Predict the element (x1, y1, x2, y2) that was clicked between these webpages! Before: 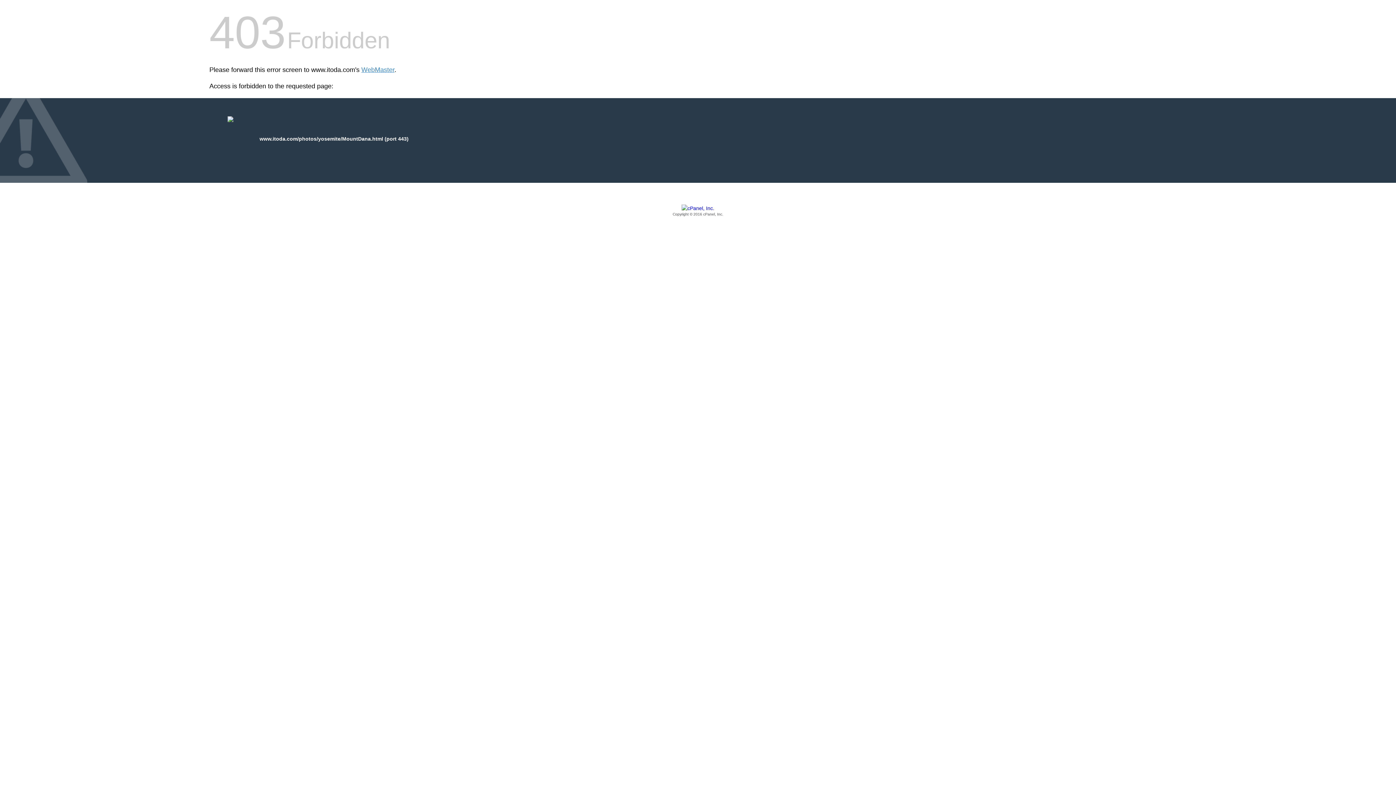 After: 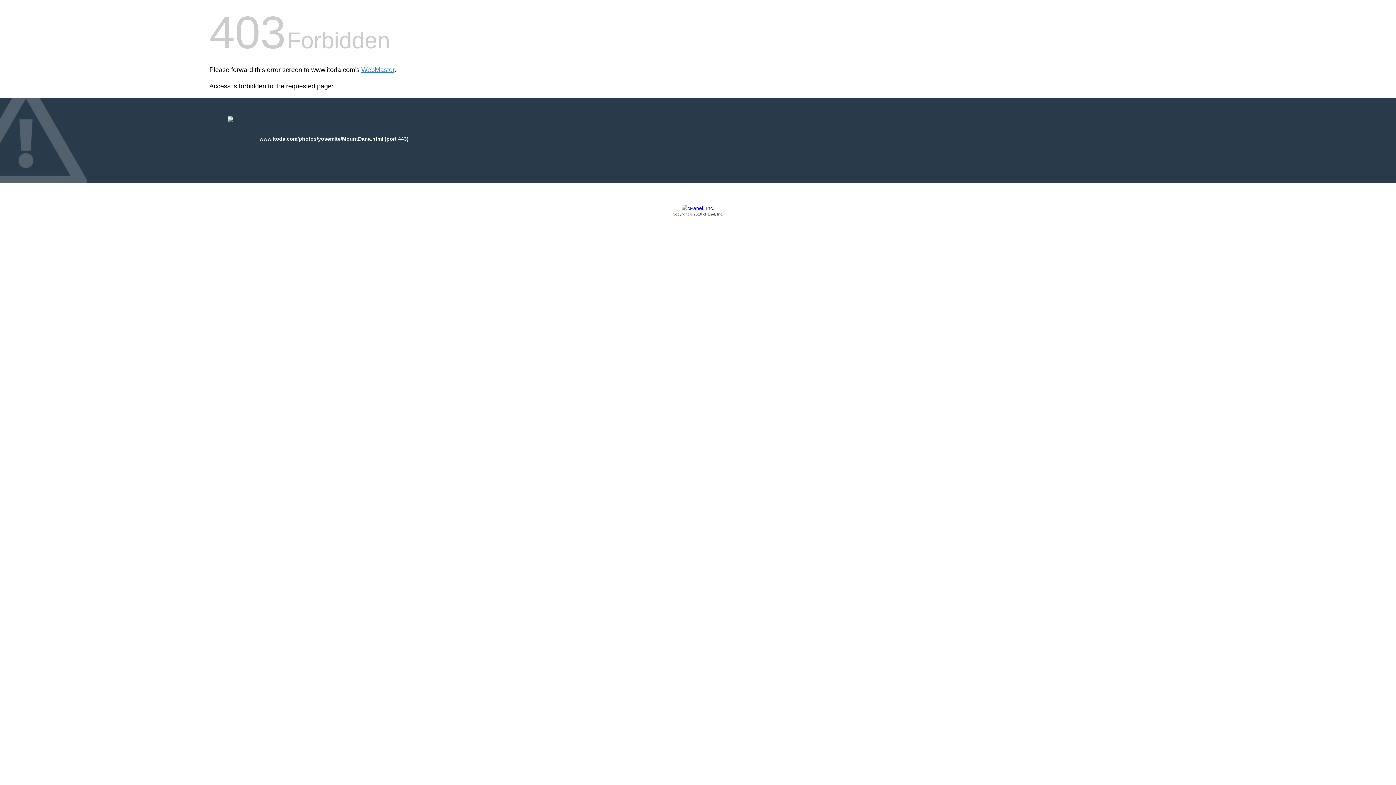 Action: bbox: (209, 205, 1186, 217) label: Copyright © 2016 cPanel, Inc.